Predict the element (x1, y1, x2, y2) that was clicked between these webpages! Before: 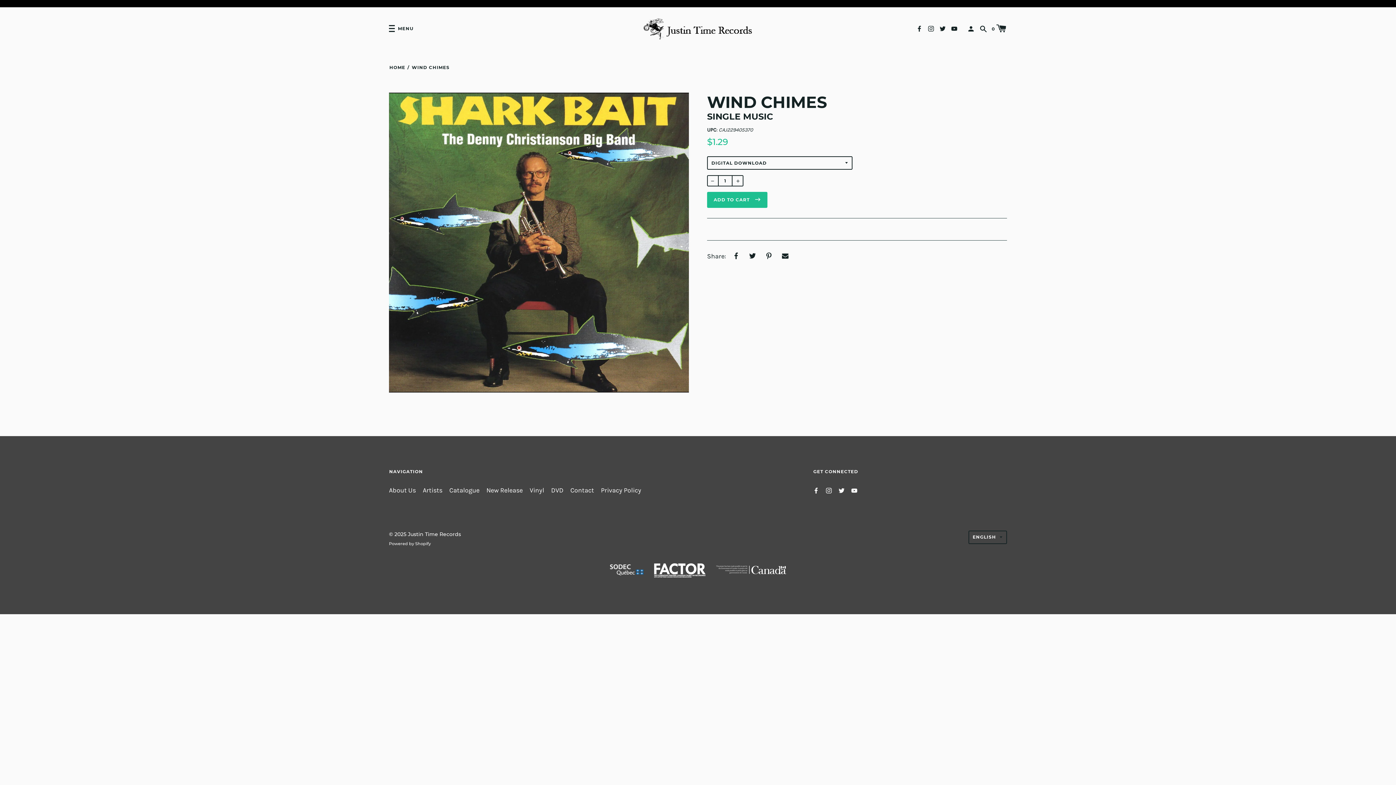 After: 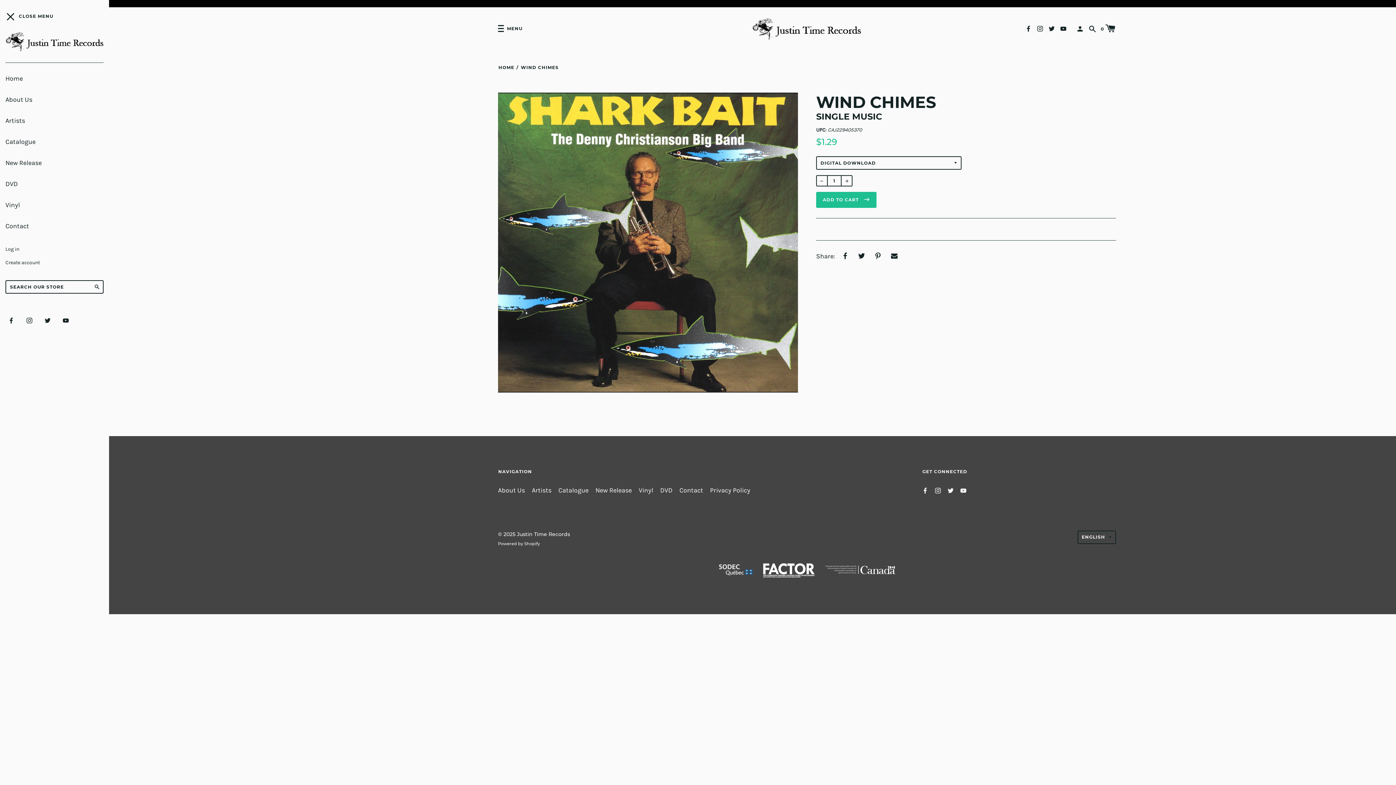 Action: bbox: (385, 21, 417, 36) label: MENU